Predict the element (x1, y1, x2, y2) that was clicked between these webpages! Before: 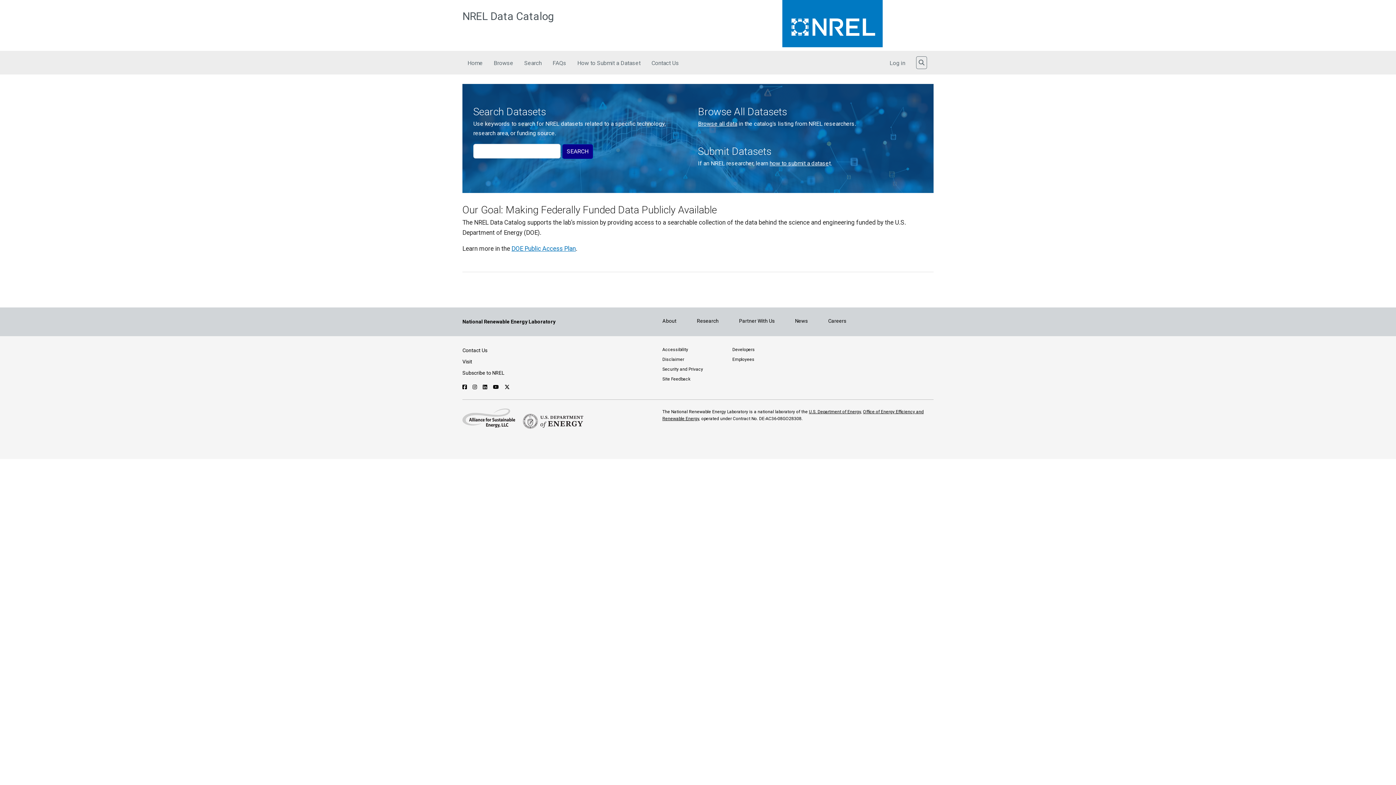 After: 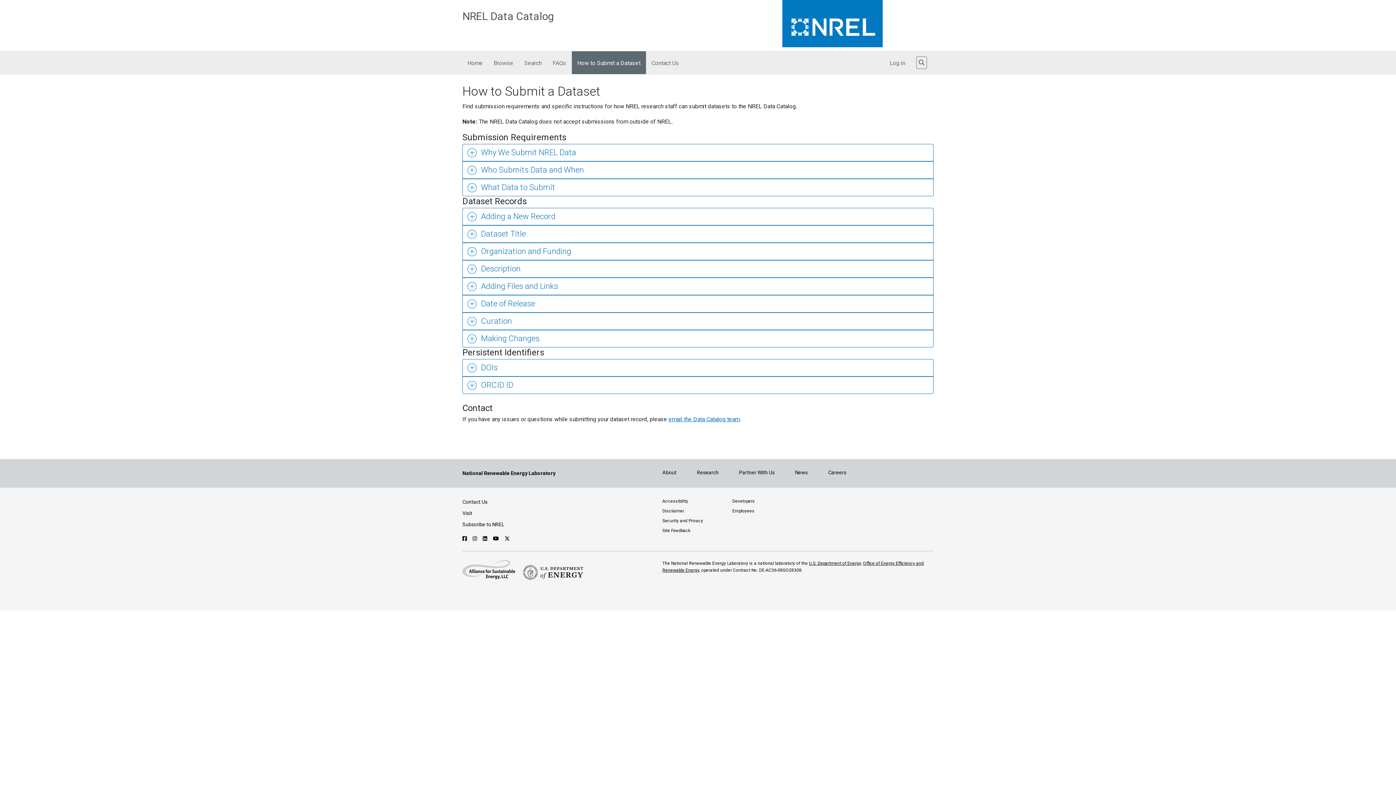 Action: bbox: (572, 51, 646, 74) label: How to Submit a Dataset